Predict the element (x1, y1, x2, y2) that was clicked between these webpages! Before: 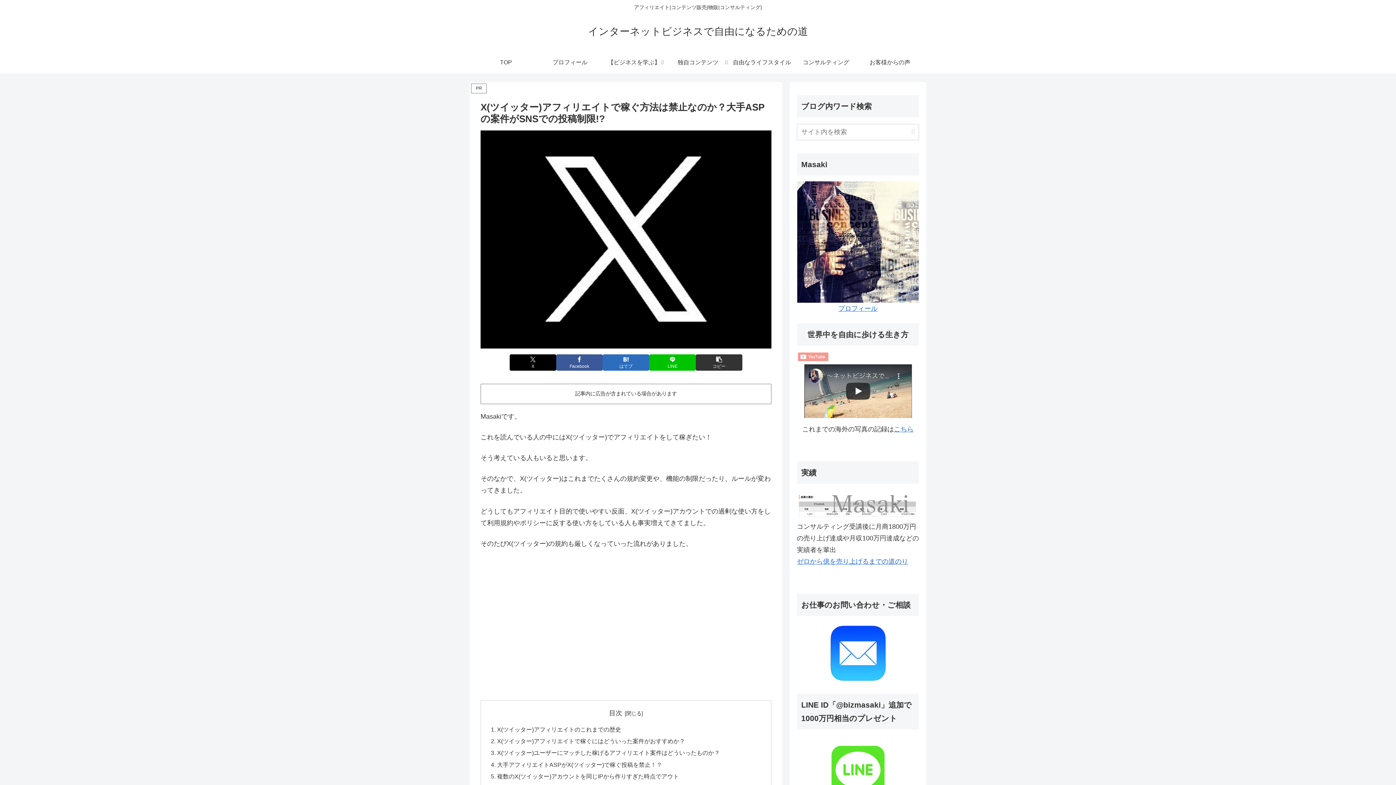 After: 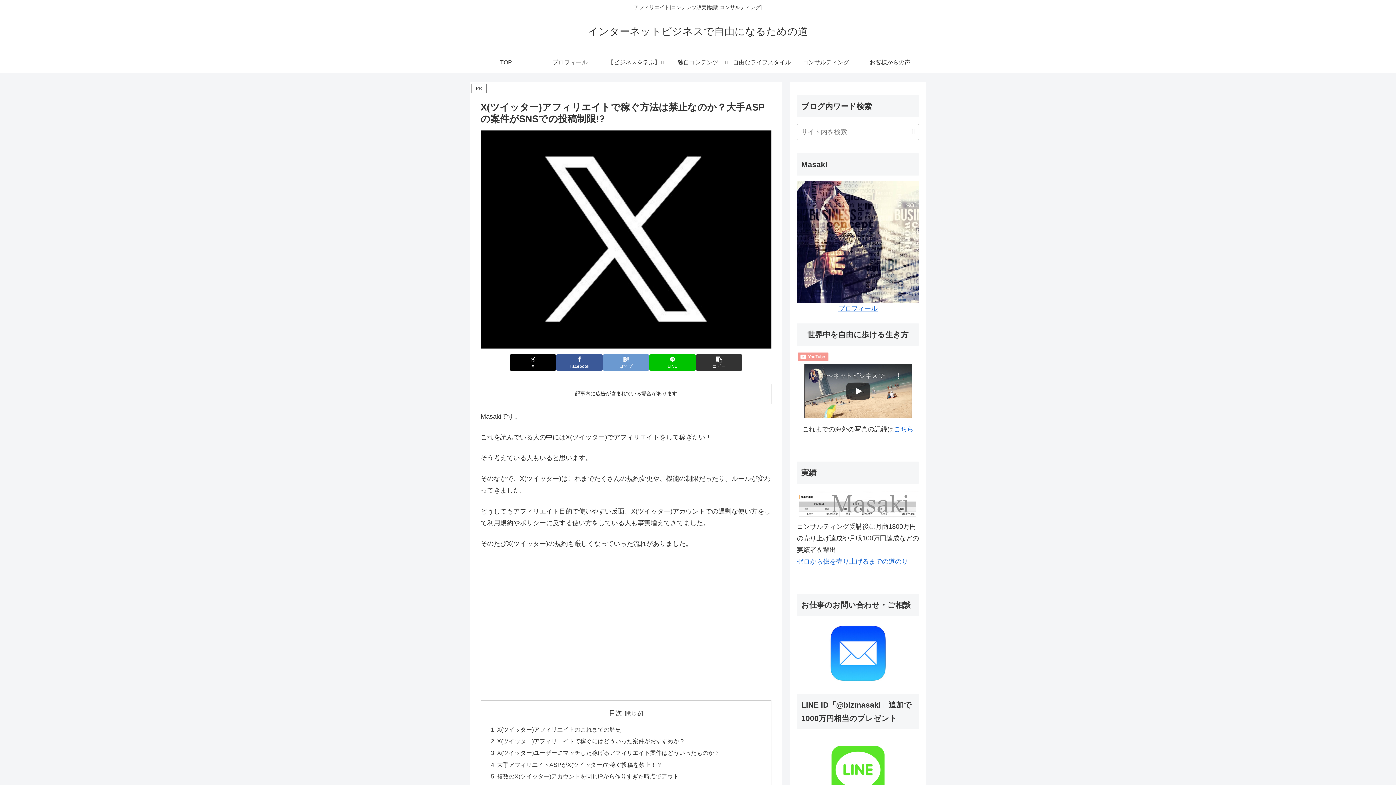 Action: label: はてブでブックマーク bbox: (602, 354, 649, 370)